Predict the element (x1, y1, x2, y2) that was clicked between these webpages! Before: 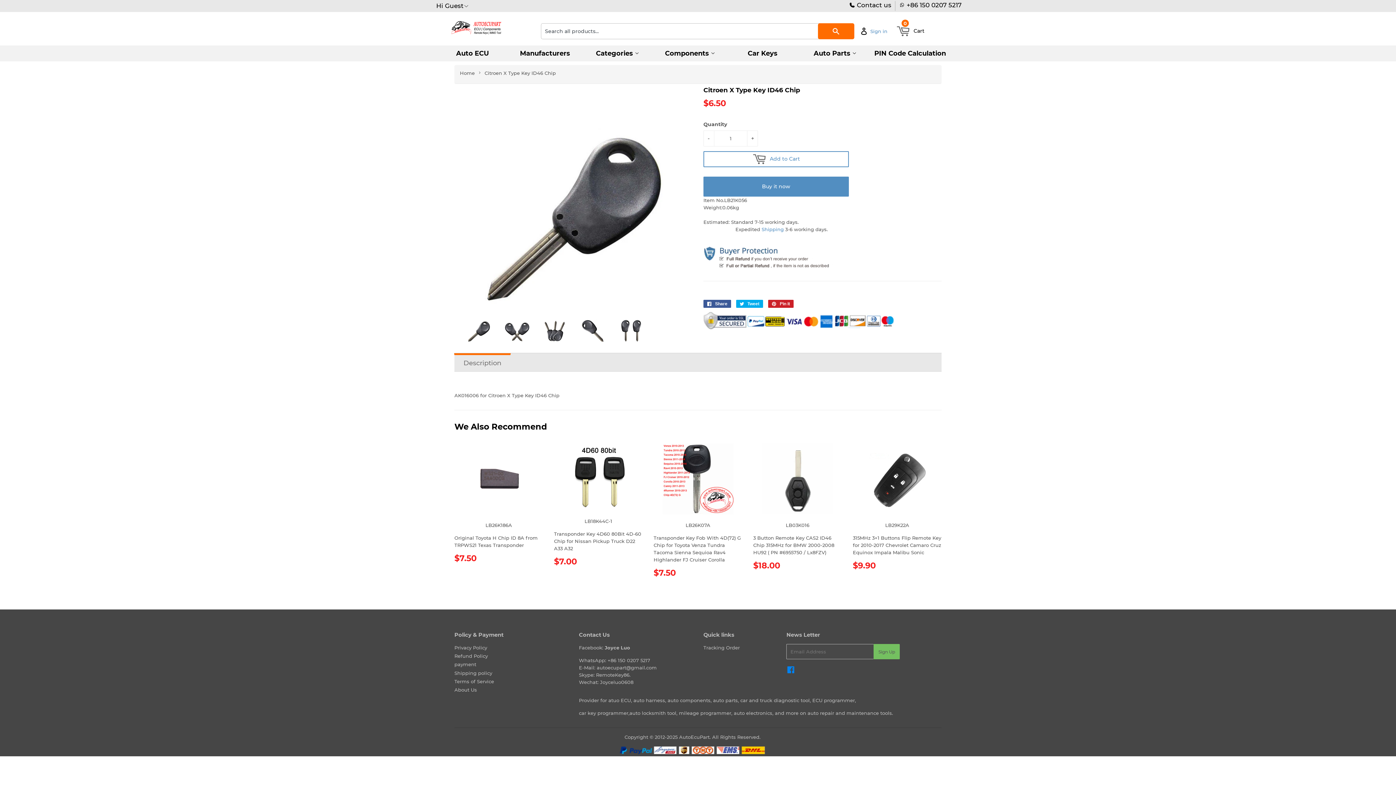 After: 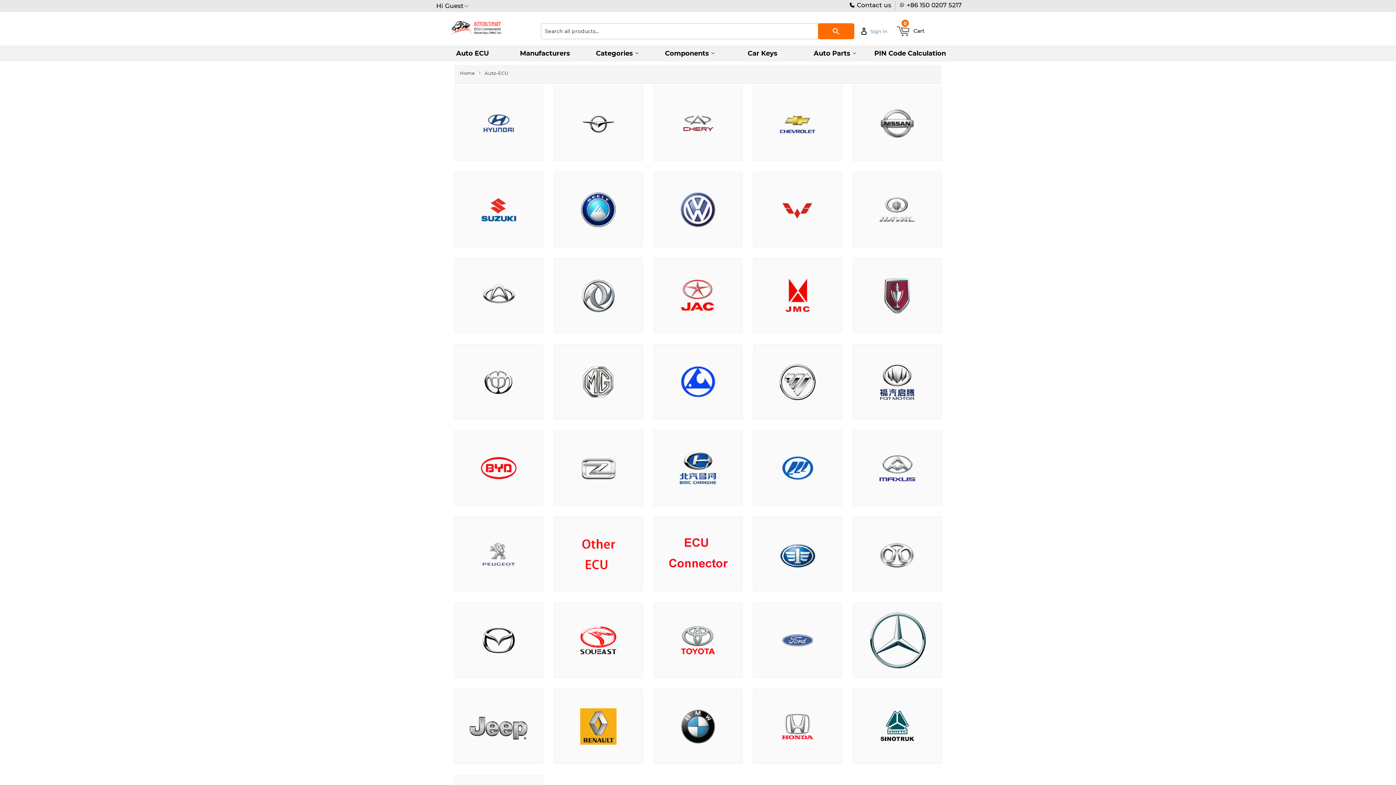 Action: bbox: (436, 45, 508, 61) label: Auto ECU